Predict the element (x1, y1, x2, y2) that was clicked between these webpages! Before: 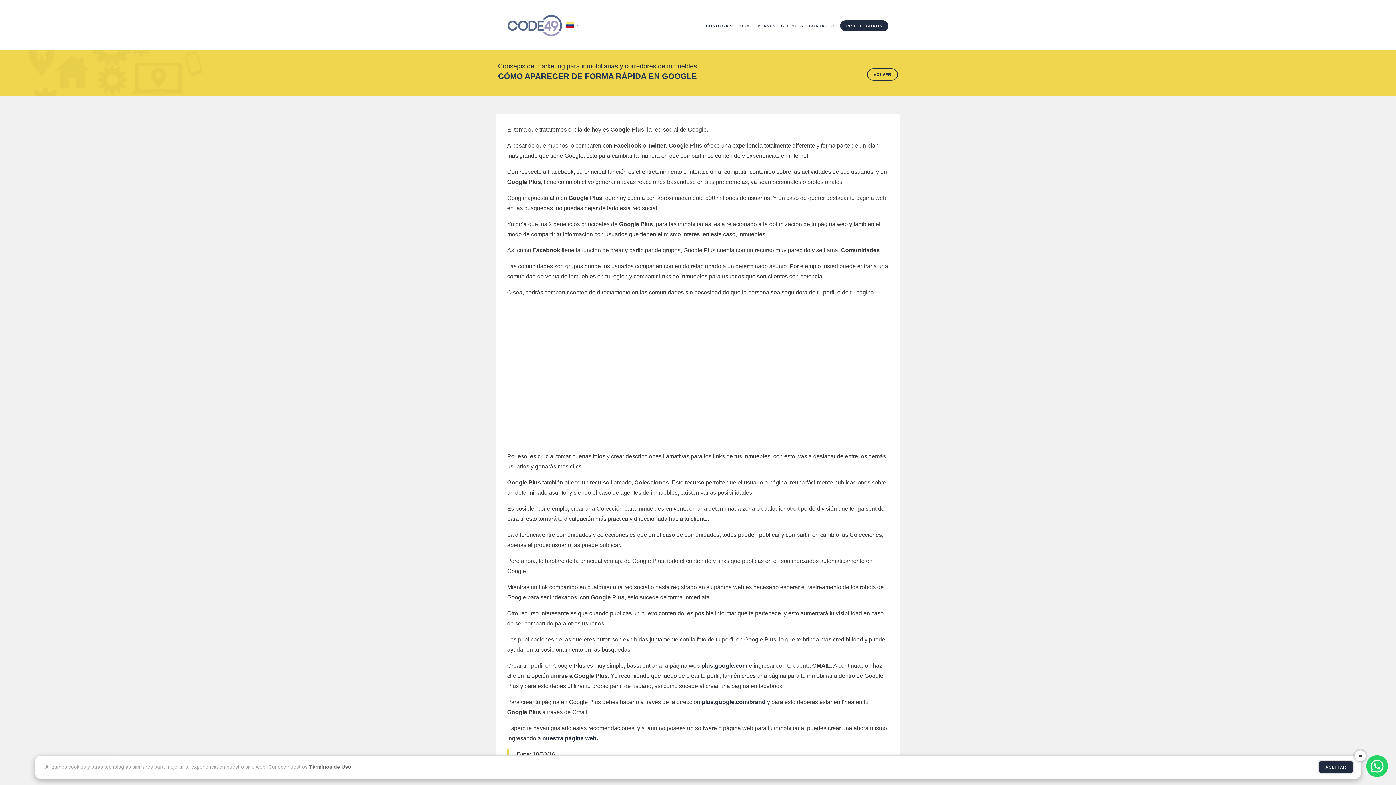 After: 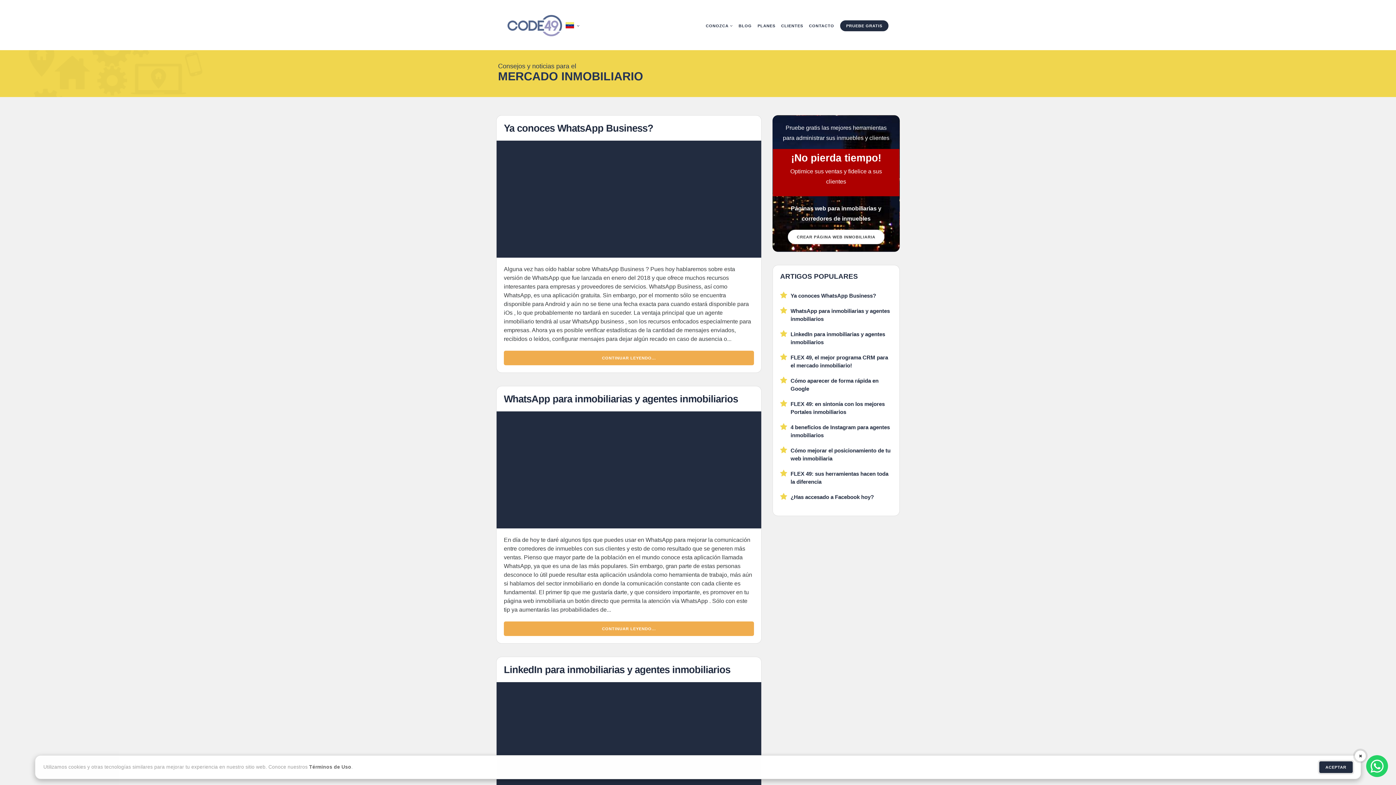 Action: bbox: (738, 20, 751, 31) label: BLOG